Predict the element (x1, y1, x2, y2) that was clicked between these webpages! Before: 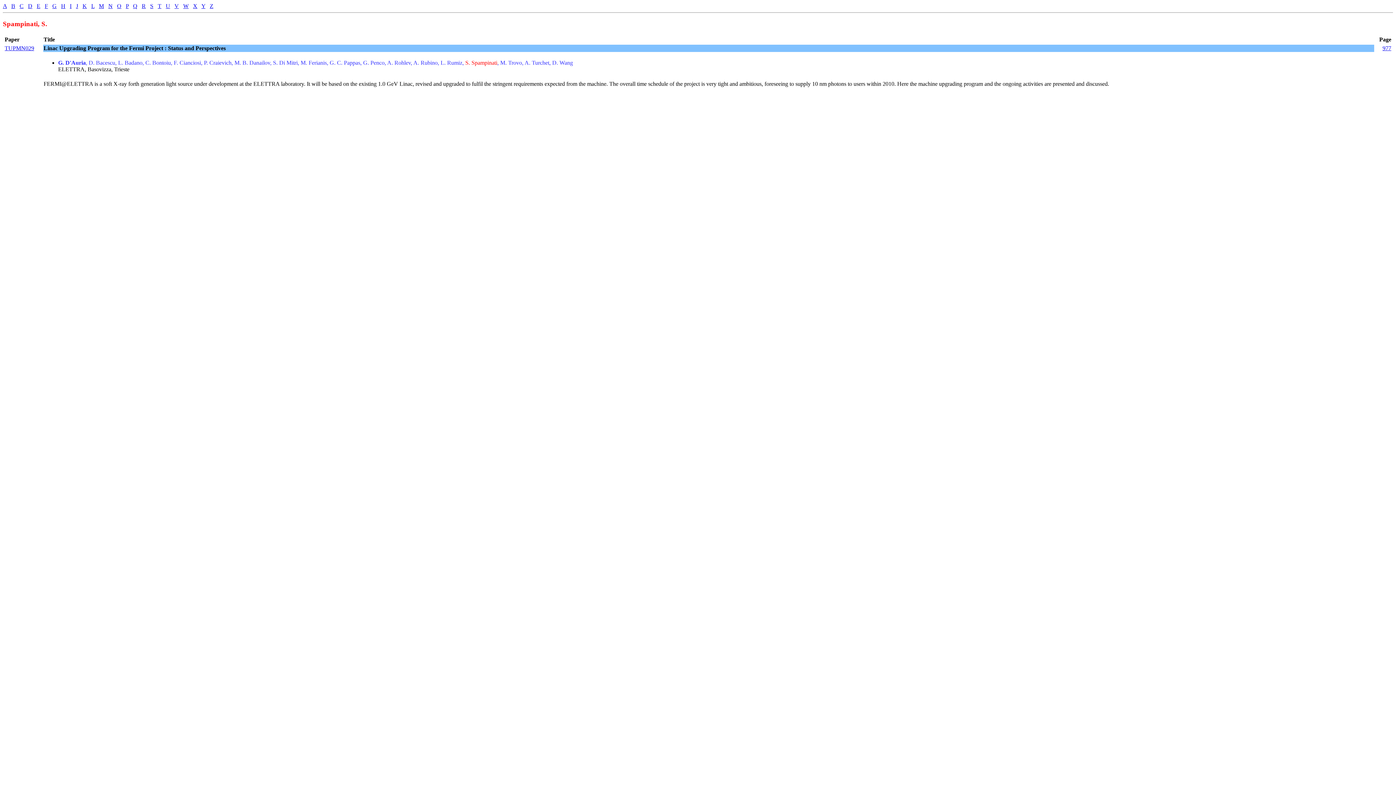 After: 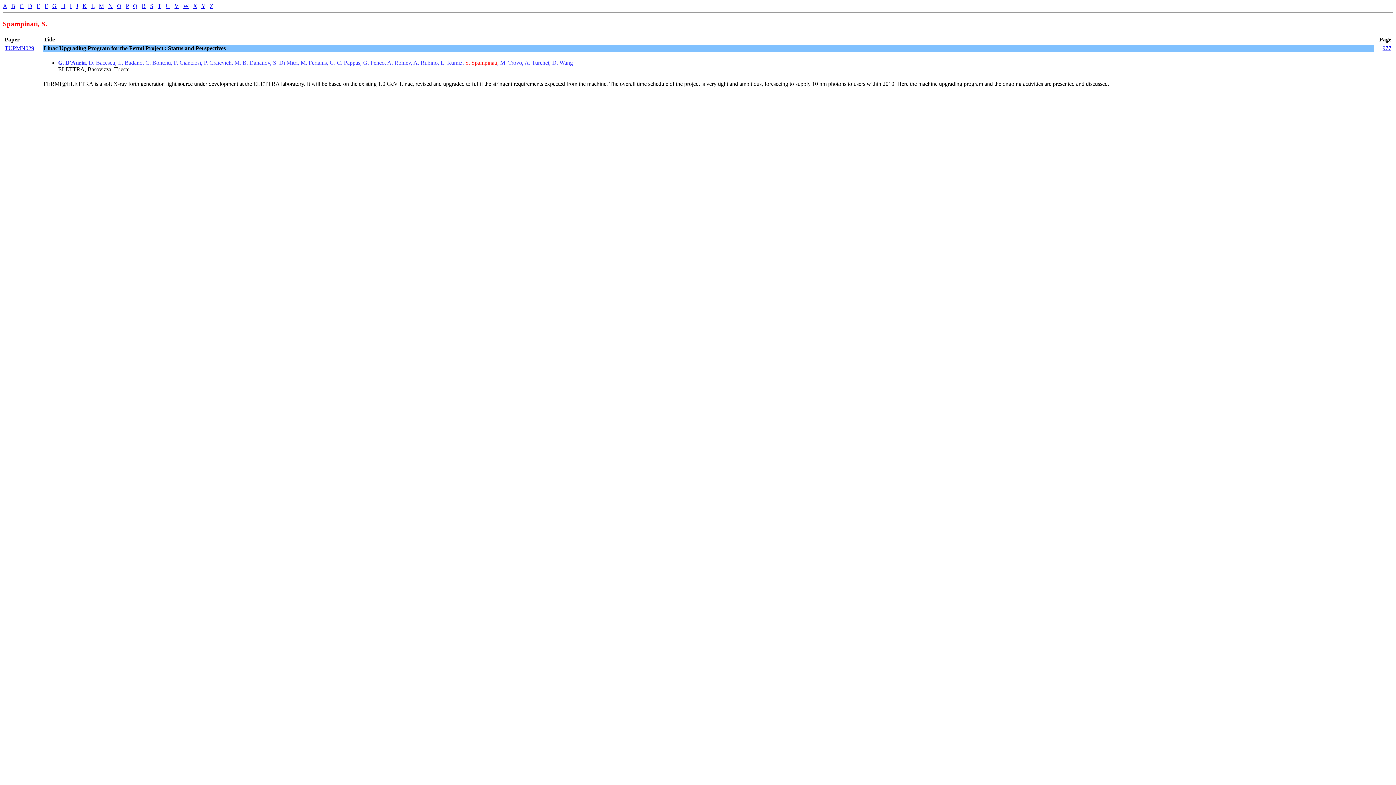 Action: label: C bbox: (19, 2, 23, 9)